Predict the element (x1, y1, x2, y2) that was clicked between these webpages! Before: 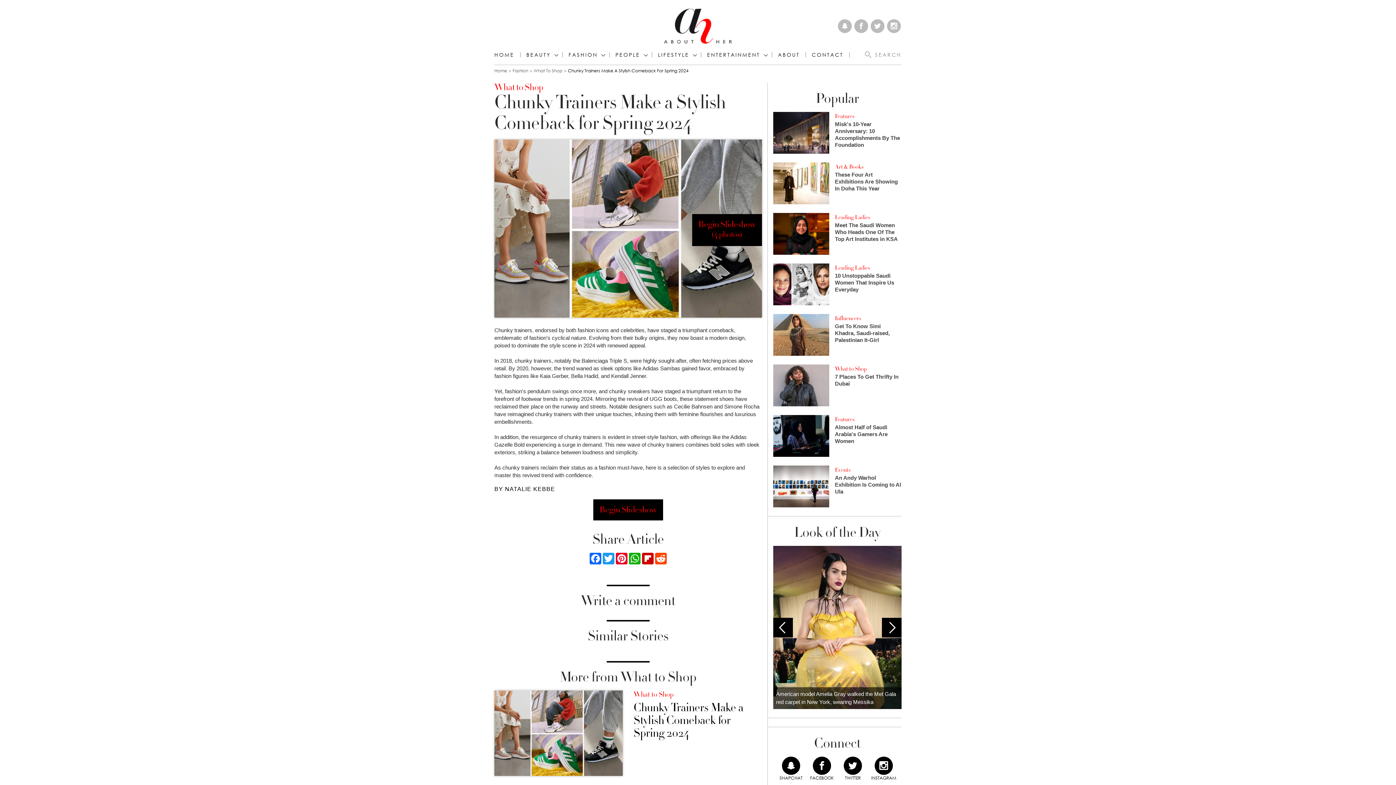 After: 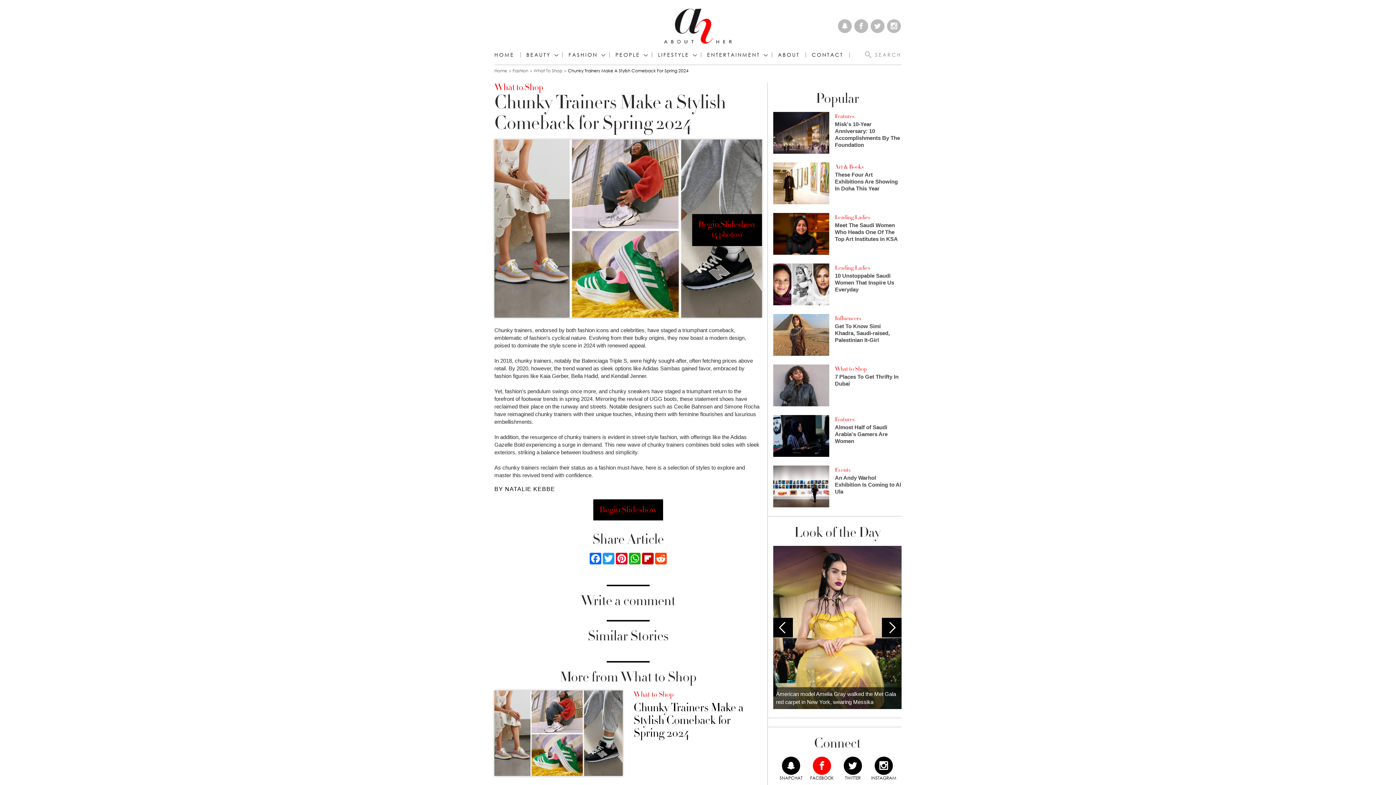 Action: label: FACEBOOK bbox: (813, 757, 831, 775)